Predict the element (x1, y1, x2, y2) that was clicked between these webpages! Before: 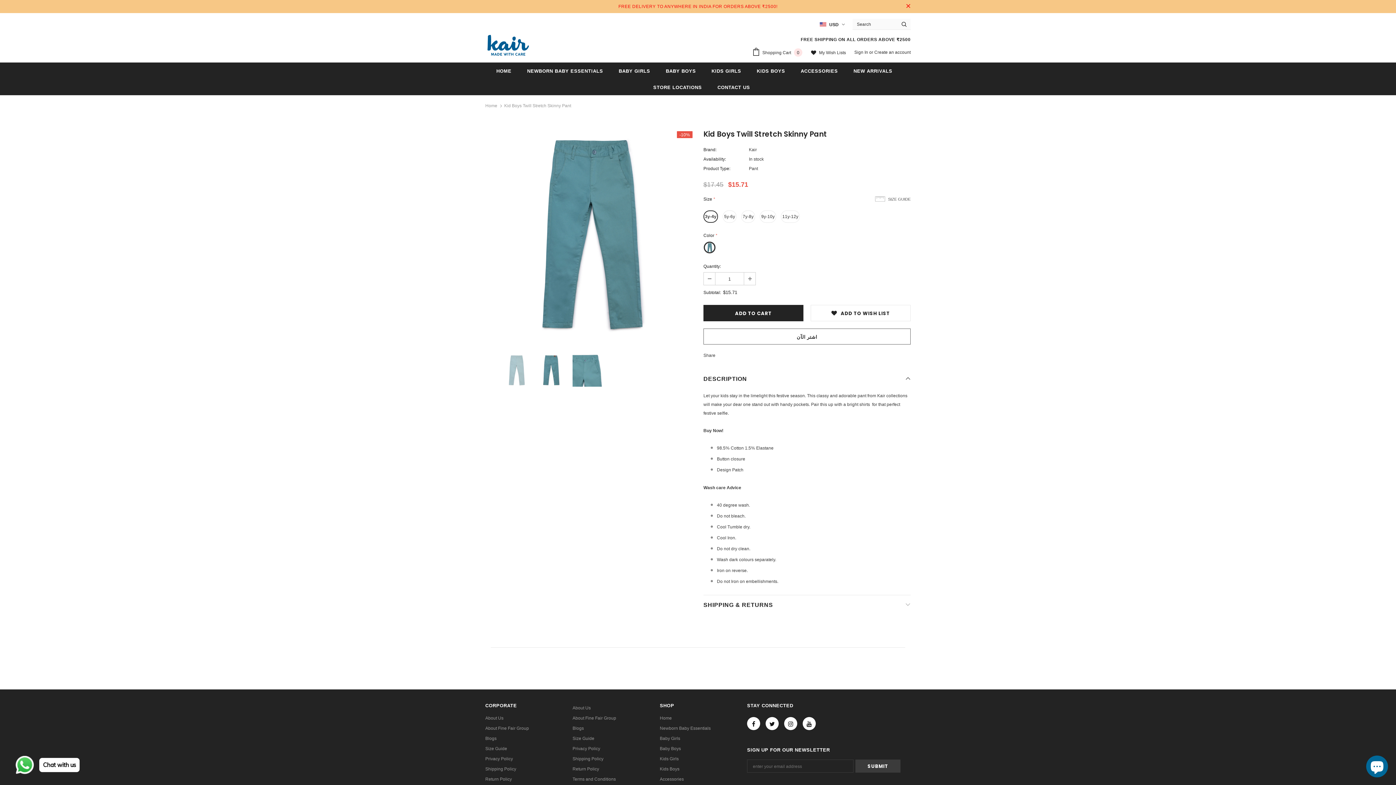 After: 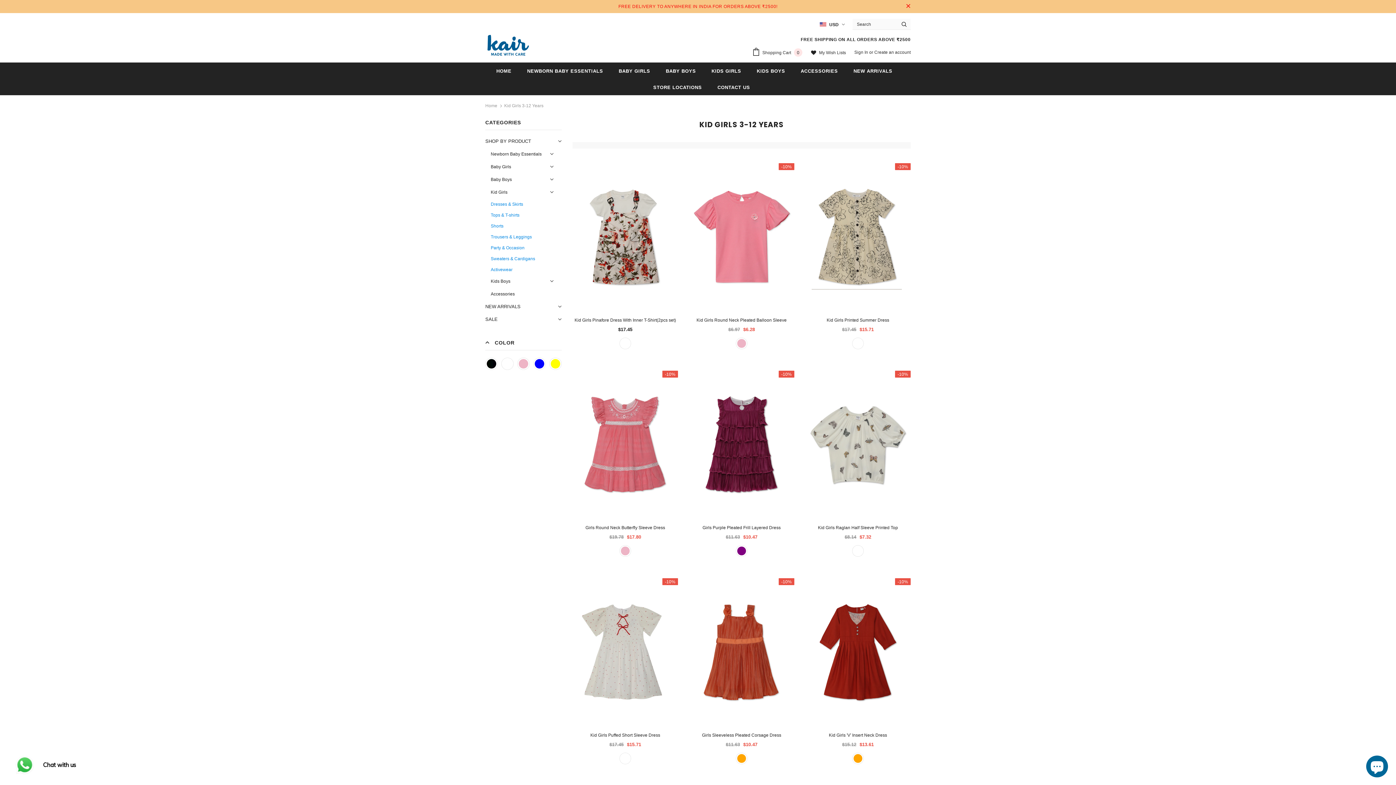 Action: label: Kids Girls bbox: (660, 754, 678, 764)